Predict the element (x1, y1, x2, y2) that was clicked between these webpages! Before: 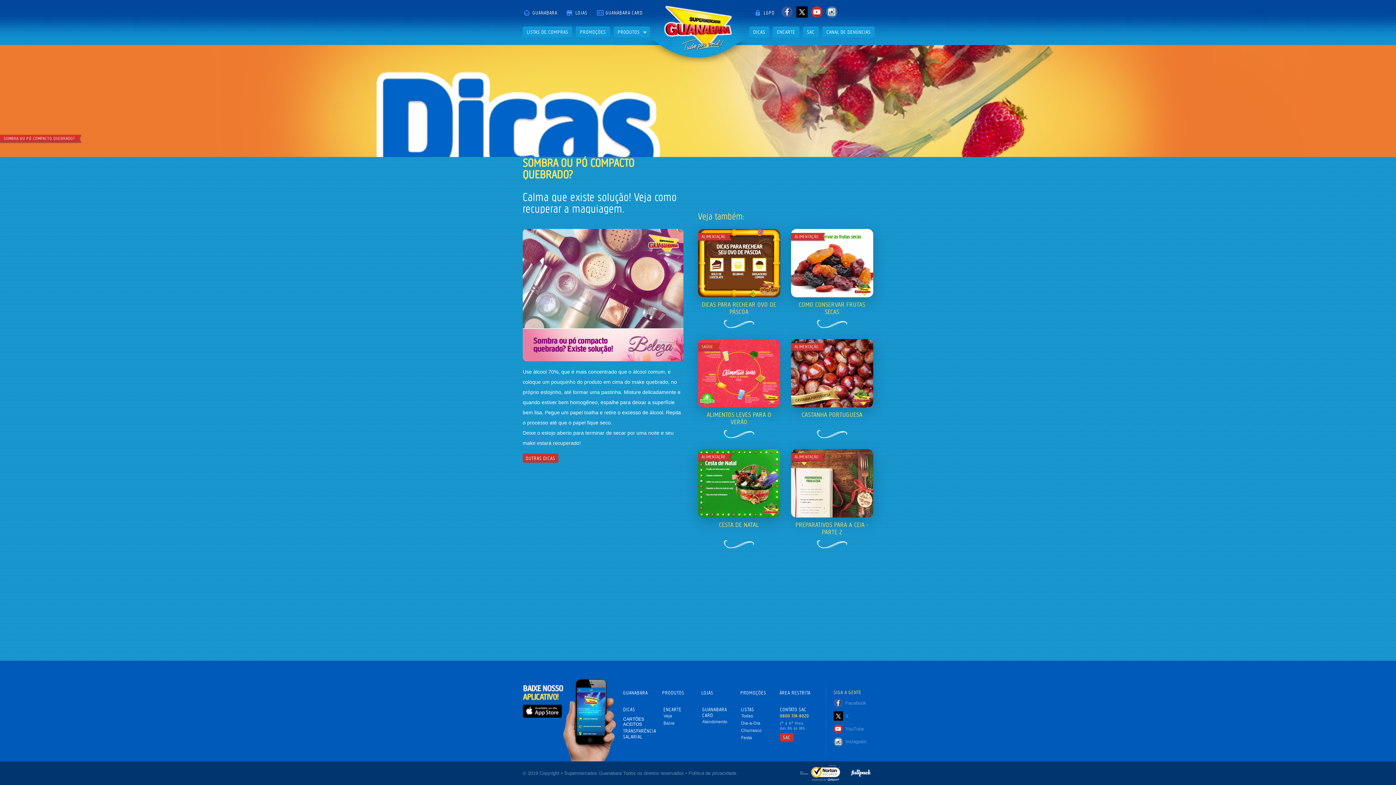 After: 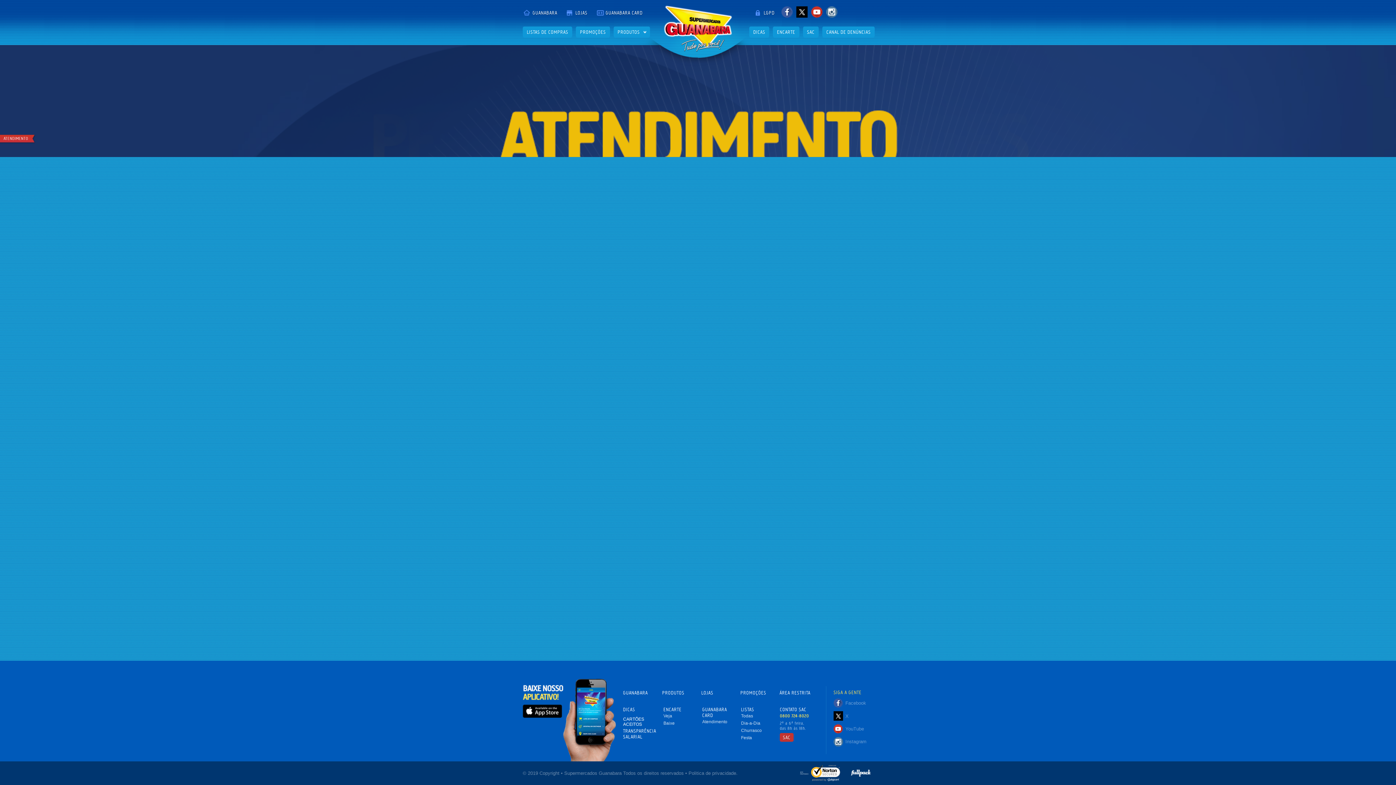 Action: bbox: (702, 719, 727, 724) label: Atendimento